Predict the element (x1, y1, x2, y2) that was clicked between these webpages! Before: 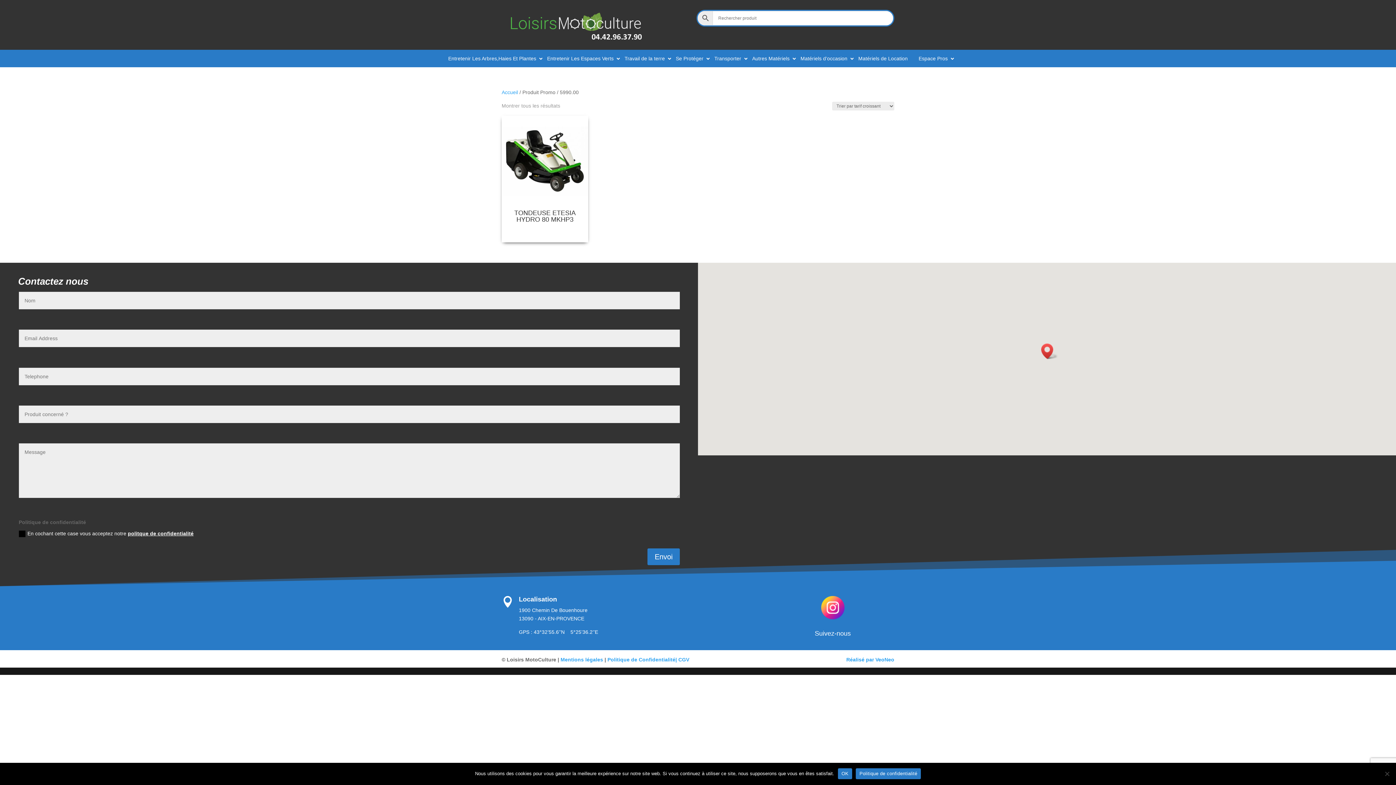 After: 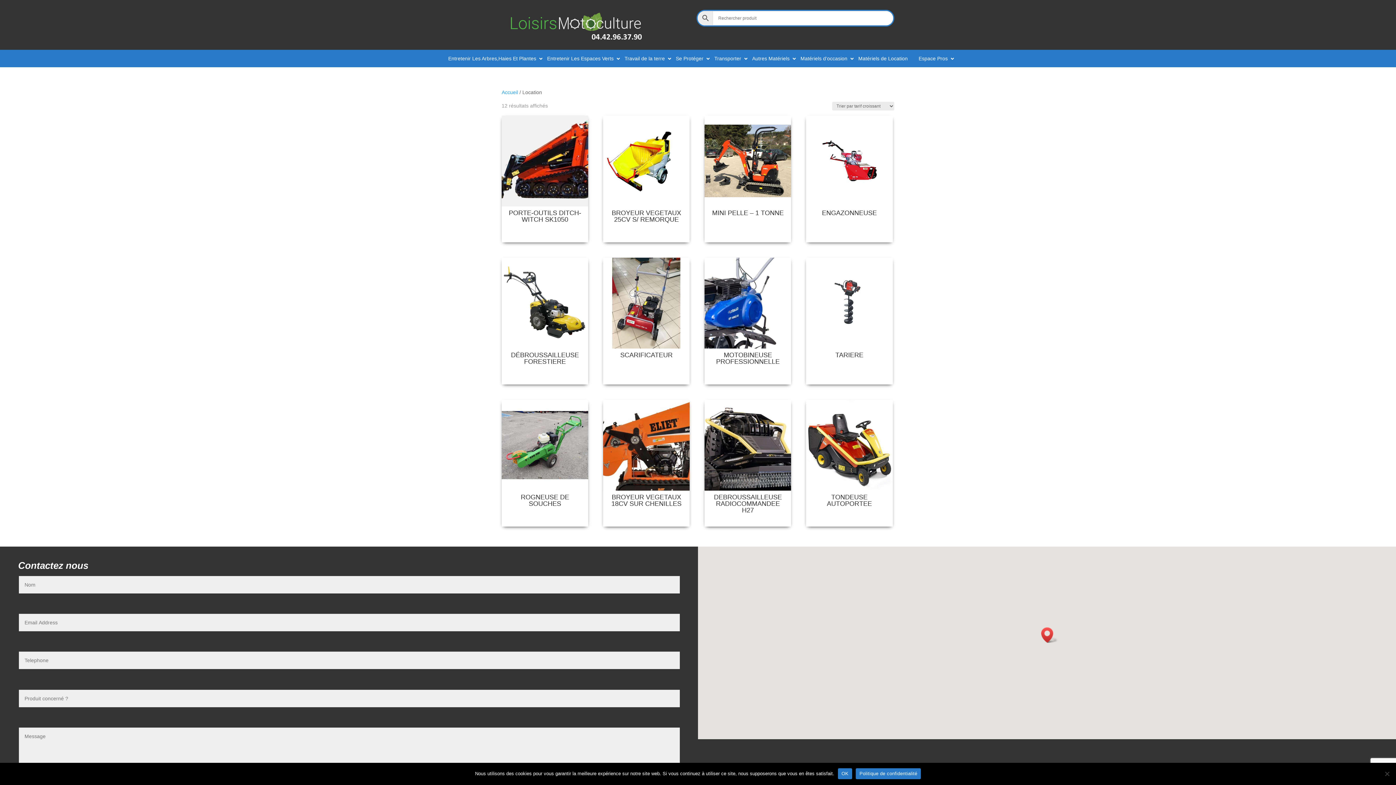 Action: label: Matériels de Location bbox: (853, 49, 913, 67)